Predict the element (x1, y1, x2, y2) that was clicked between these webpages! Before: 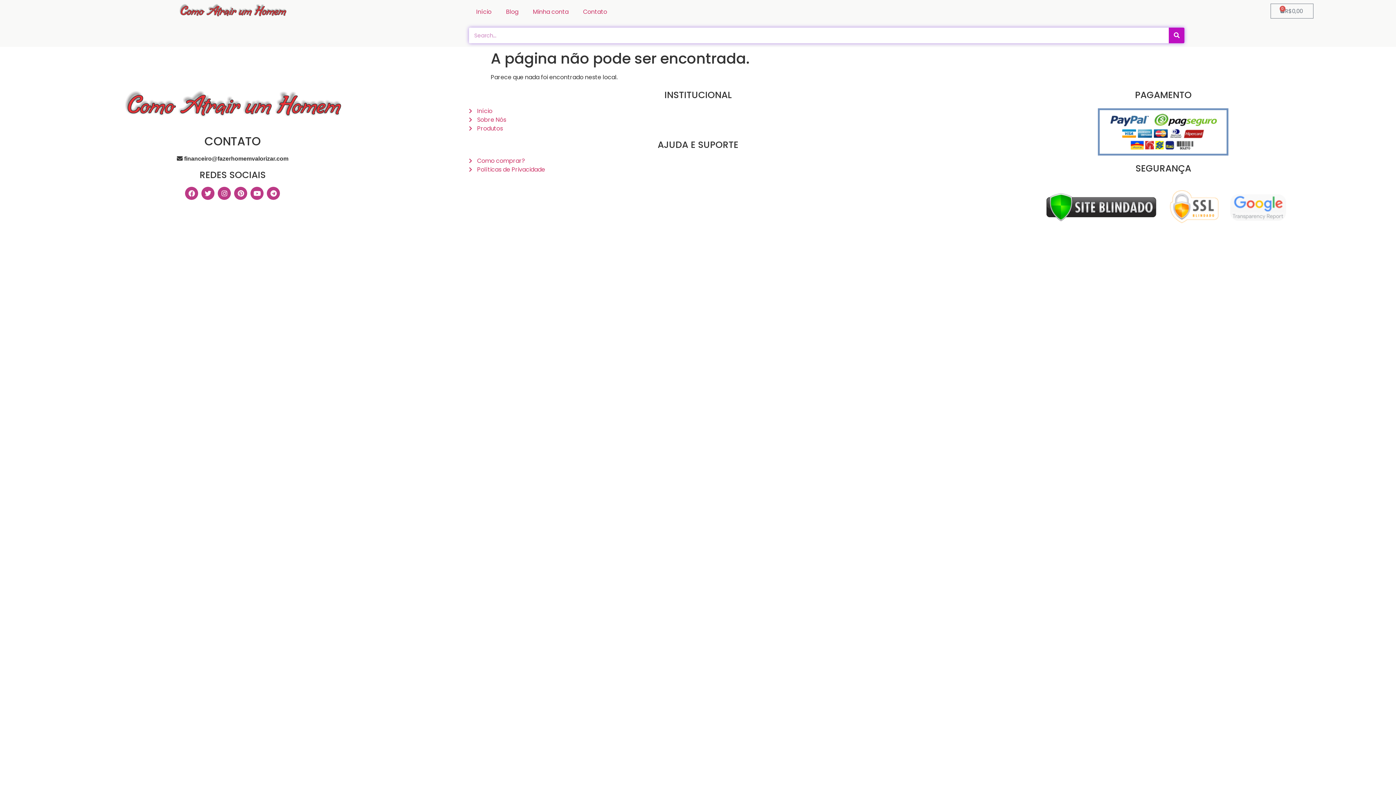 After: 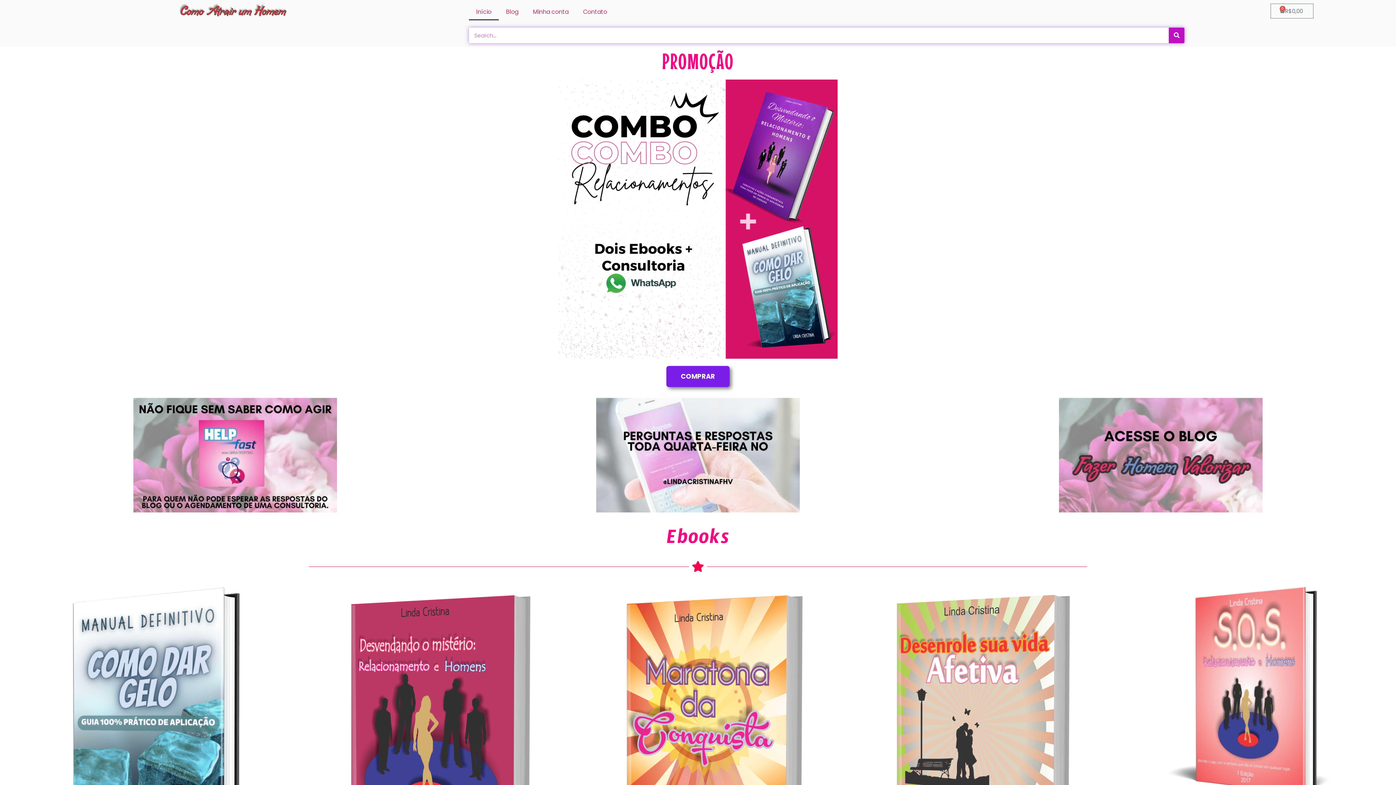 Action: bbox: (98, 90, 367, 117)